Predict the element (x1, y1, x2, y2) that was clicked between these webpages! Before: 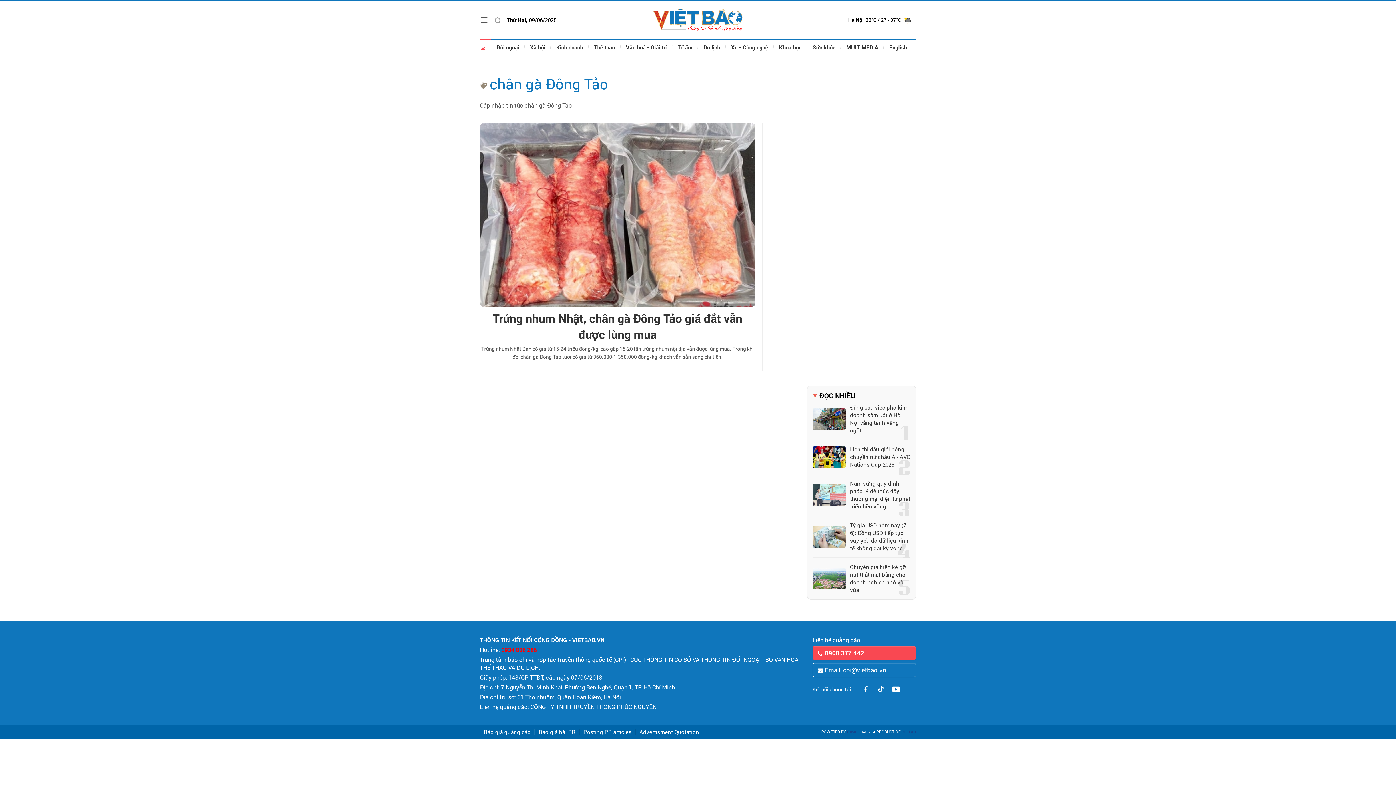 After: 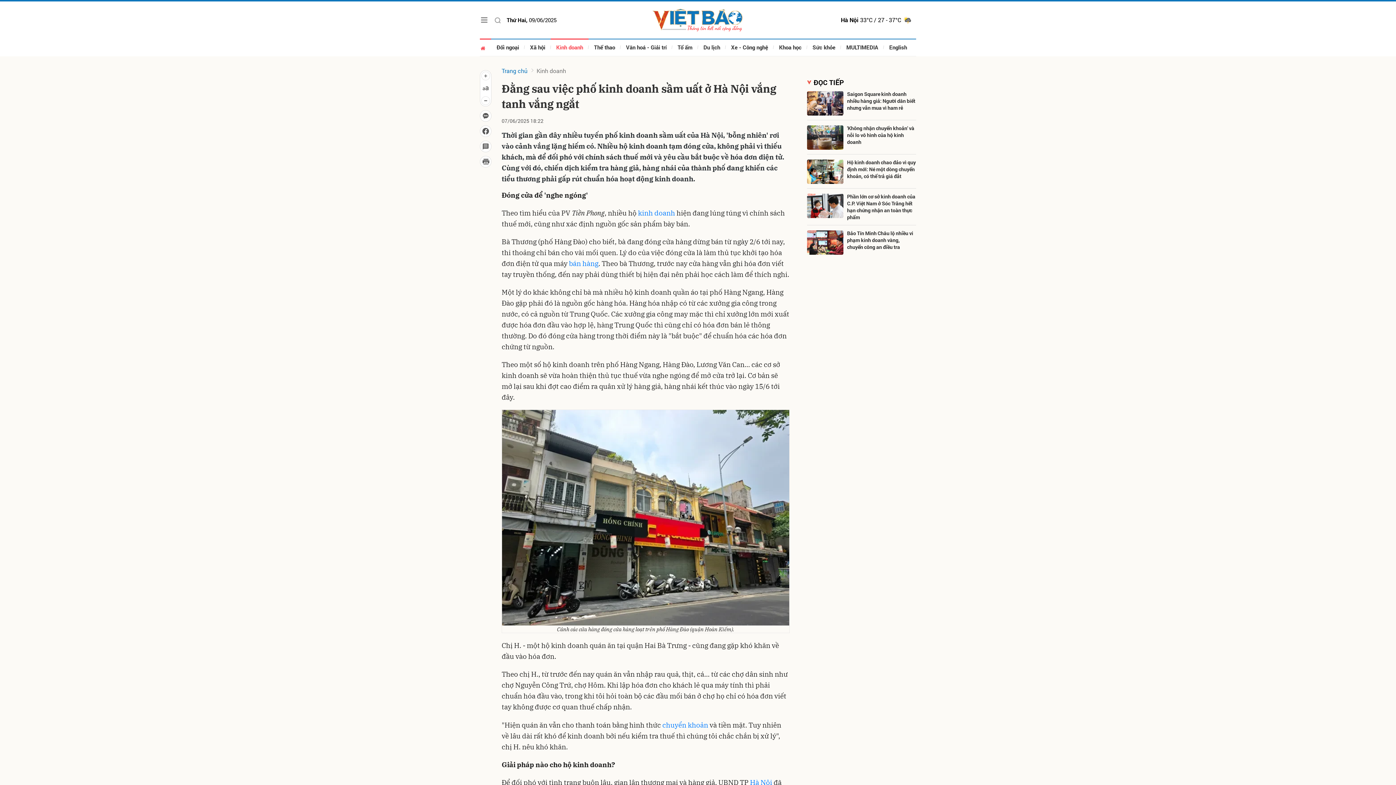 Action: bbox: (850, 404, 910, 434) label: Đằng sau việc phố kinh doanh sầm uất ở Hà Nội vắng tanh vắng ngắt